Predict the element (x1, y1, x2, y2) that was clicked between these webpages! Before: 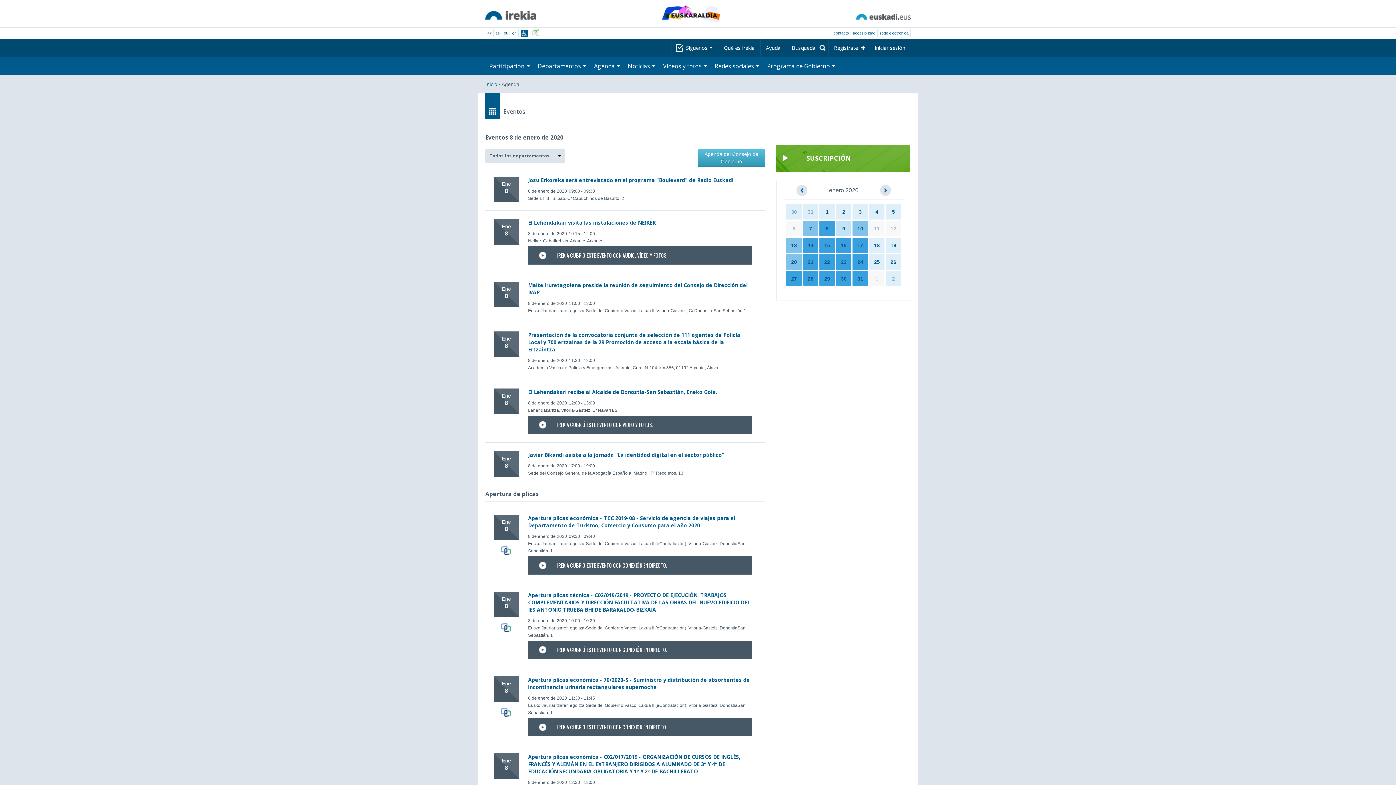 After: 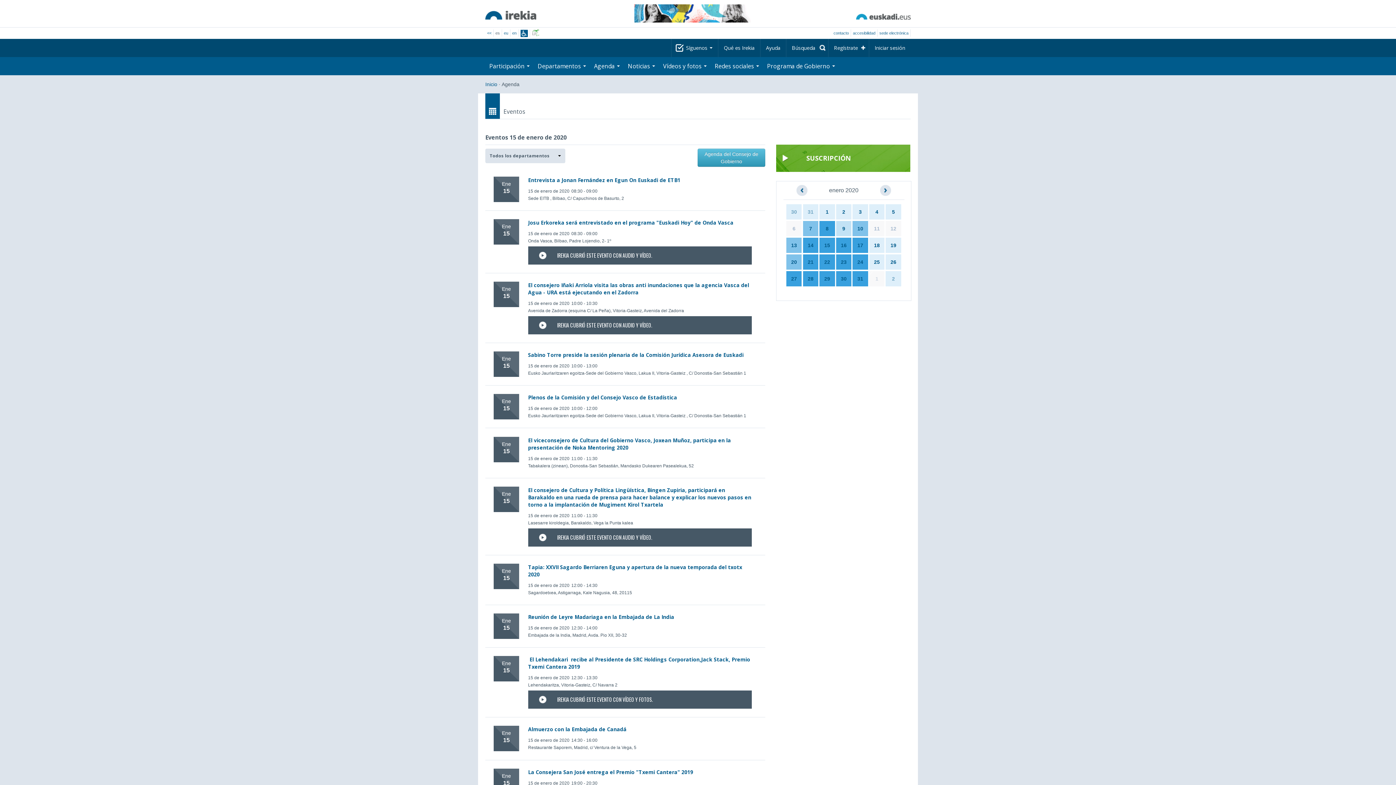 Action: bbox: (824, 242, 830, 248) label: 15